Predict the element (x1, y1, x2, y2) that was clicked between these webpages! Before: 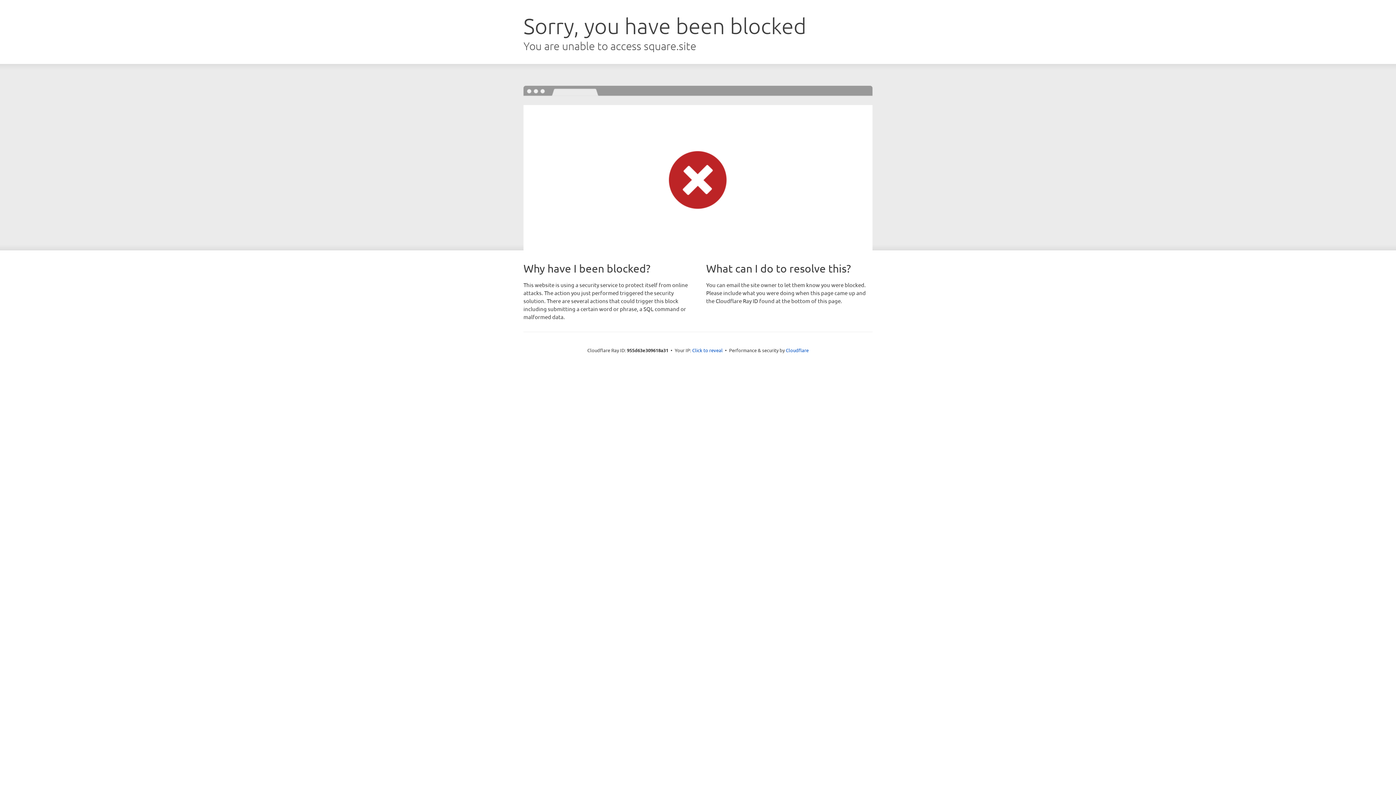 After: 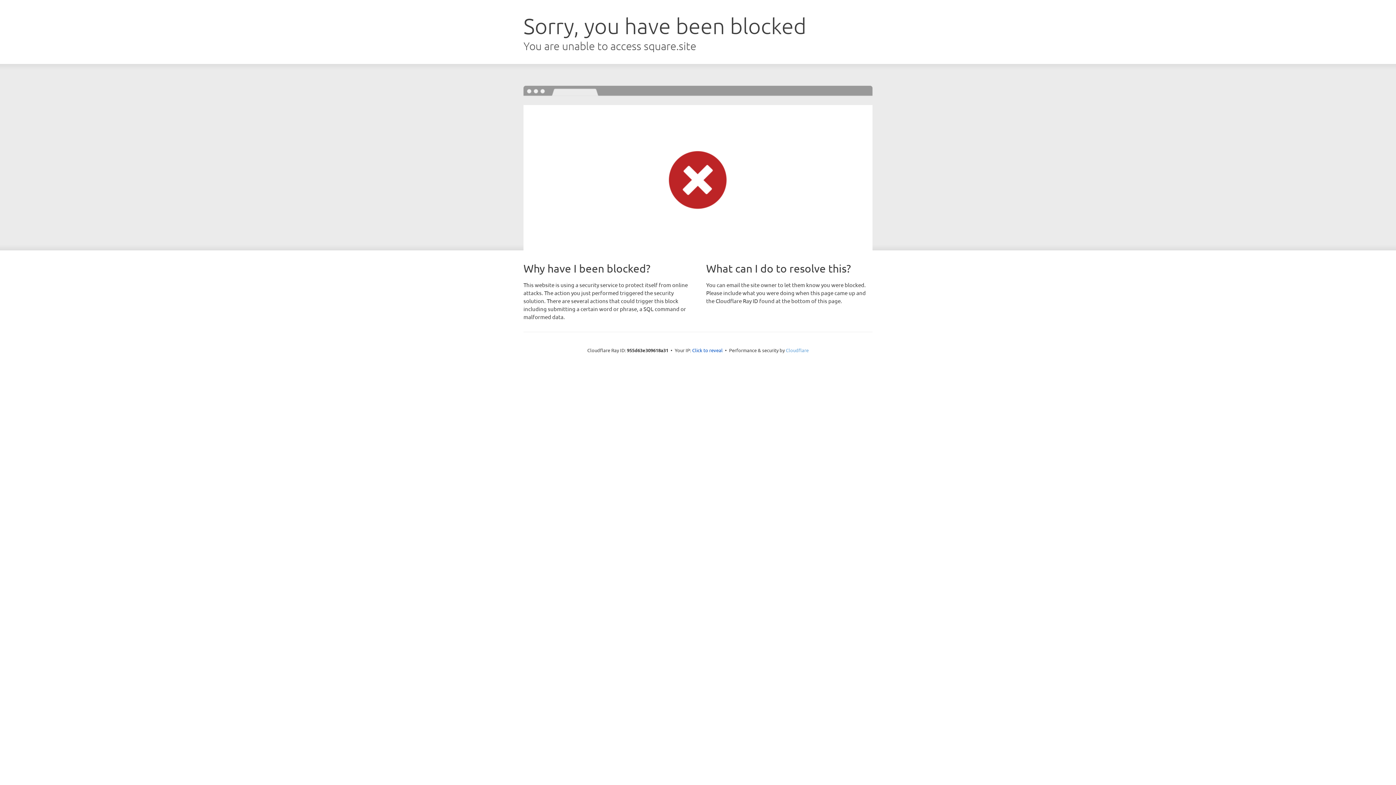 Action: bbox: (786, 347, 808, 353) label: Cloudflare